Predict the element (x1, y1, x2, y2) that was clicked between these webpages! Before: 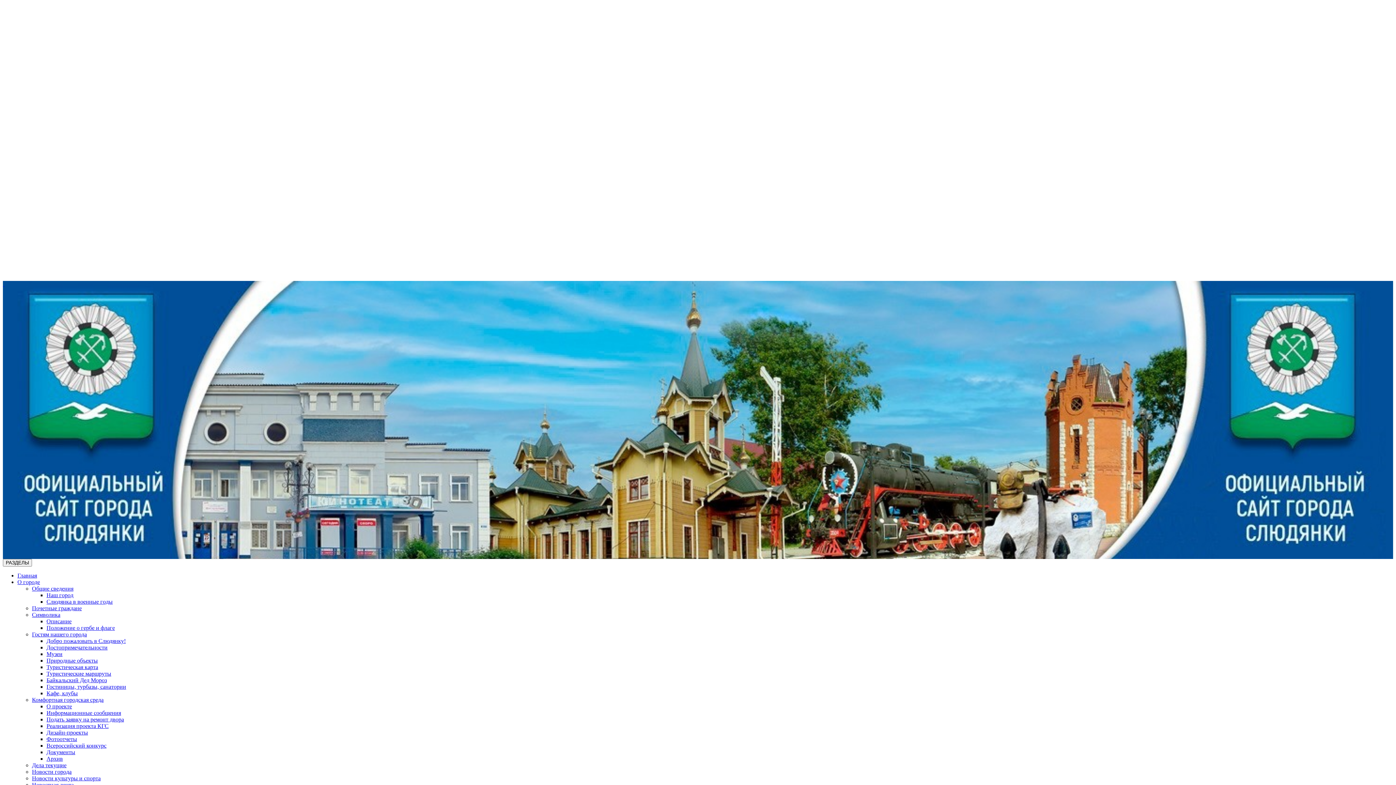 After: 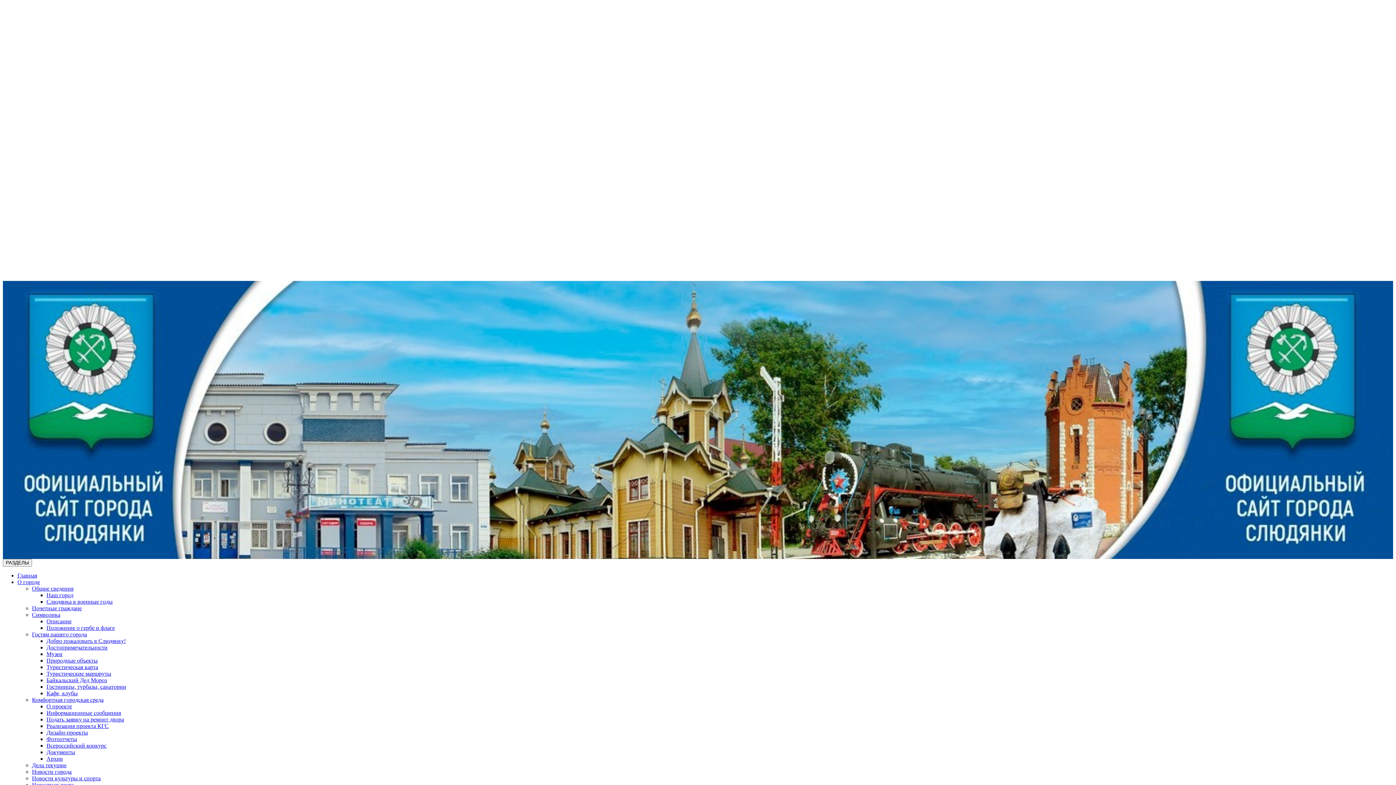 Action: bbox: (46, 644, 107, 650) label: Достопримечательности